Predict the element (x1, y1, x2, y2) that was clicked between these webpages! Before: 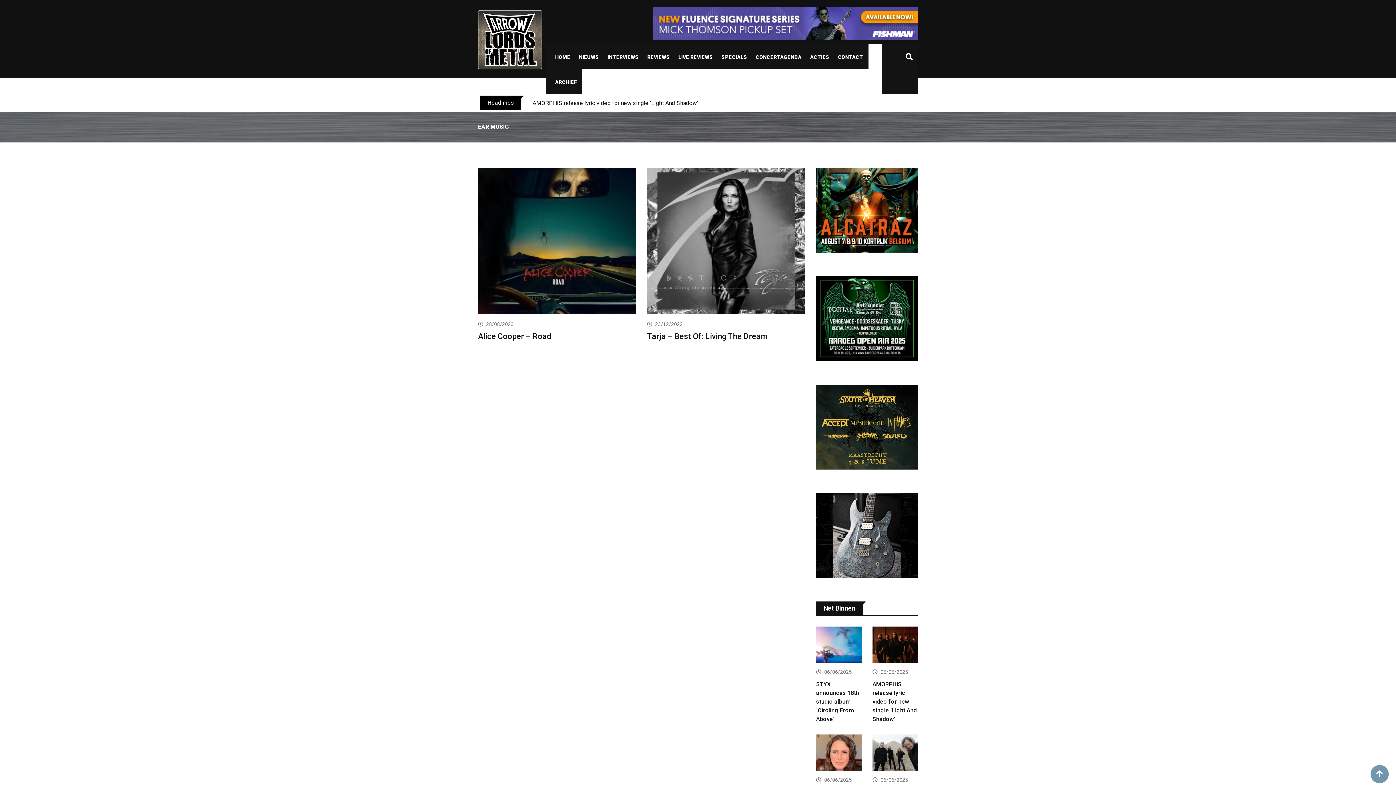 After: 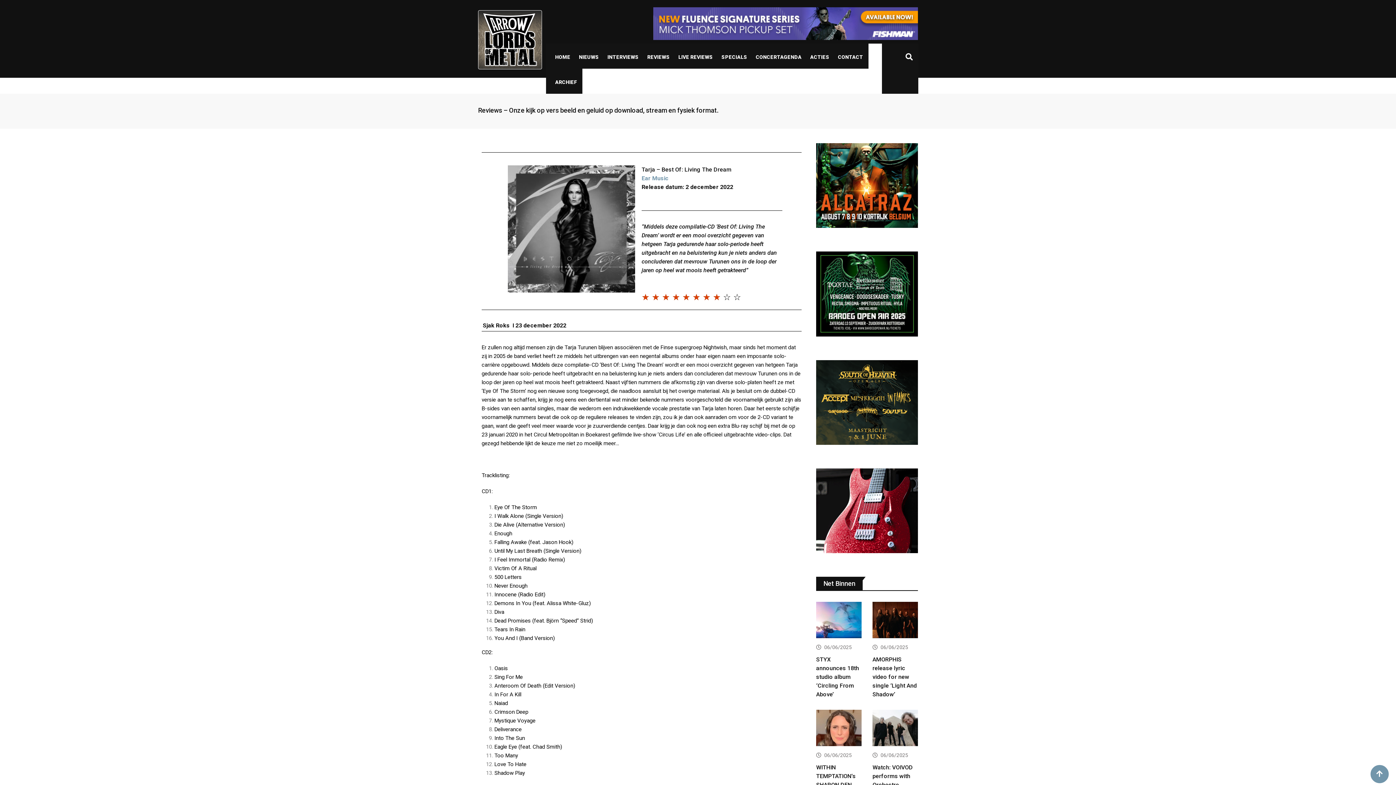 Action: label: Tarja – Best Of: Living The Dream bbox: (647, 332, 767, 341)